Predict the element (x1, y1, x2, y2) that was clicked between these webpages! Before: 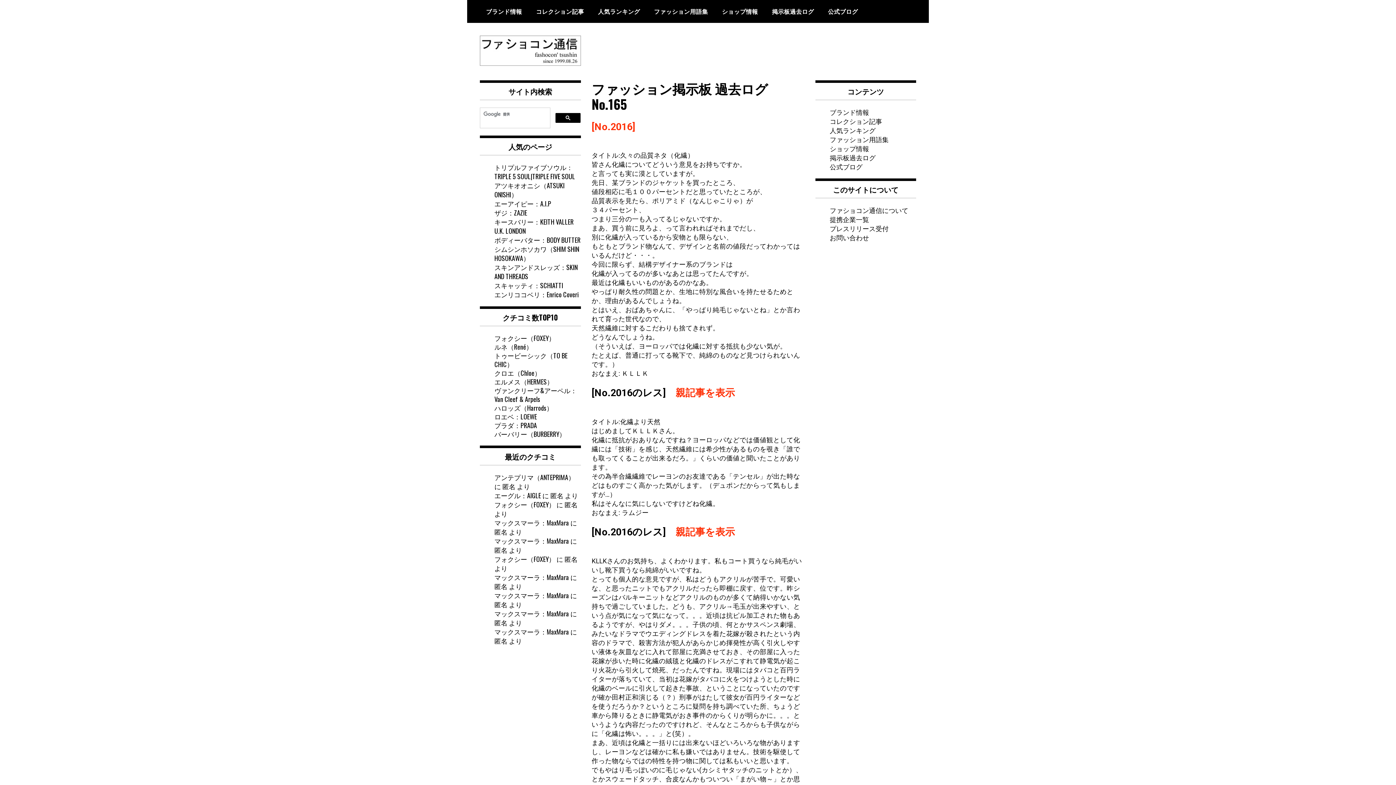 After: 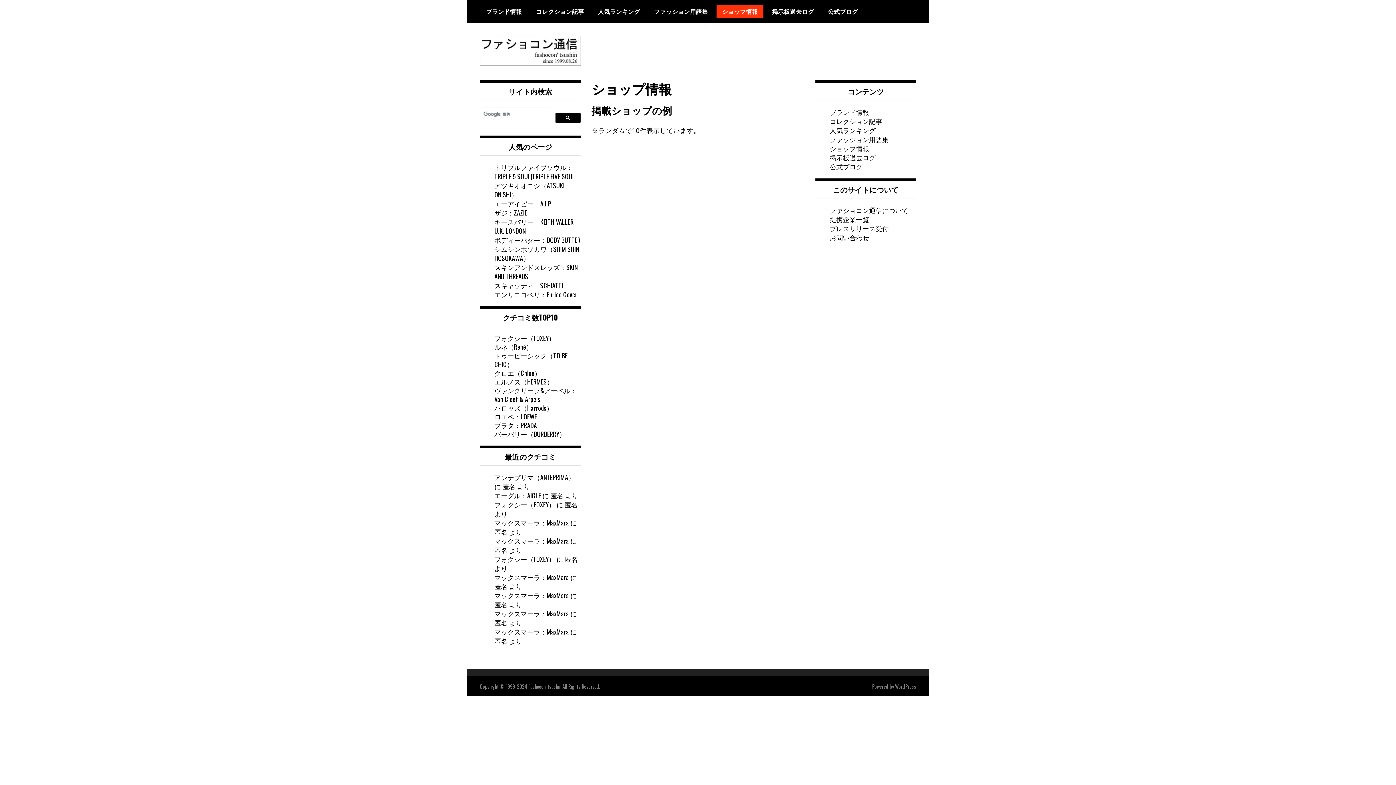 Action: label: ショップ情報 bbox: (716, 4, 763, 17)